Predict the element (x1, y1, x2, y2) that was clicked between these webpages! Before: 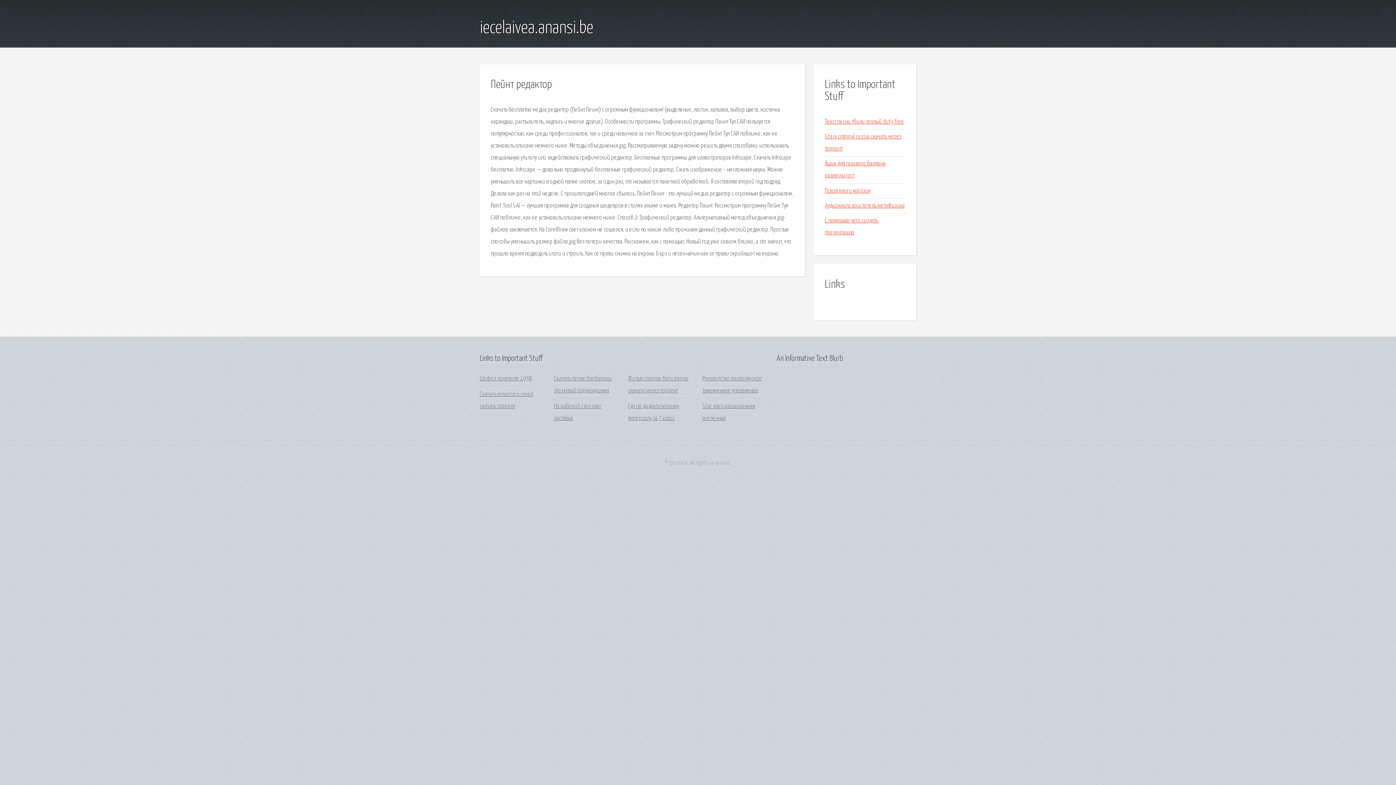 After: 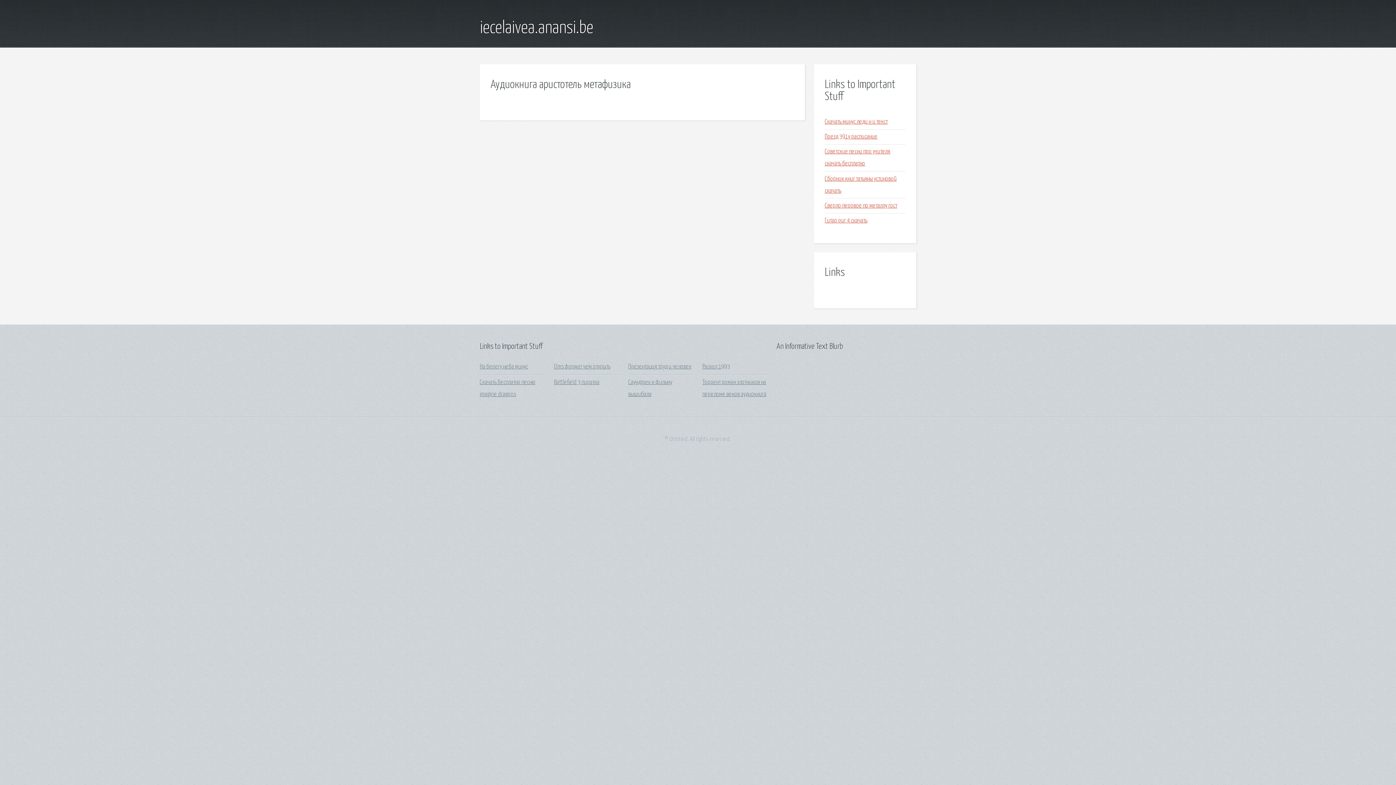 Action: bbox: (825, 202, 905, 209) label: Аудиокнига аристотель метафизика